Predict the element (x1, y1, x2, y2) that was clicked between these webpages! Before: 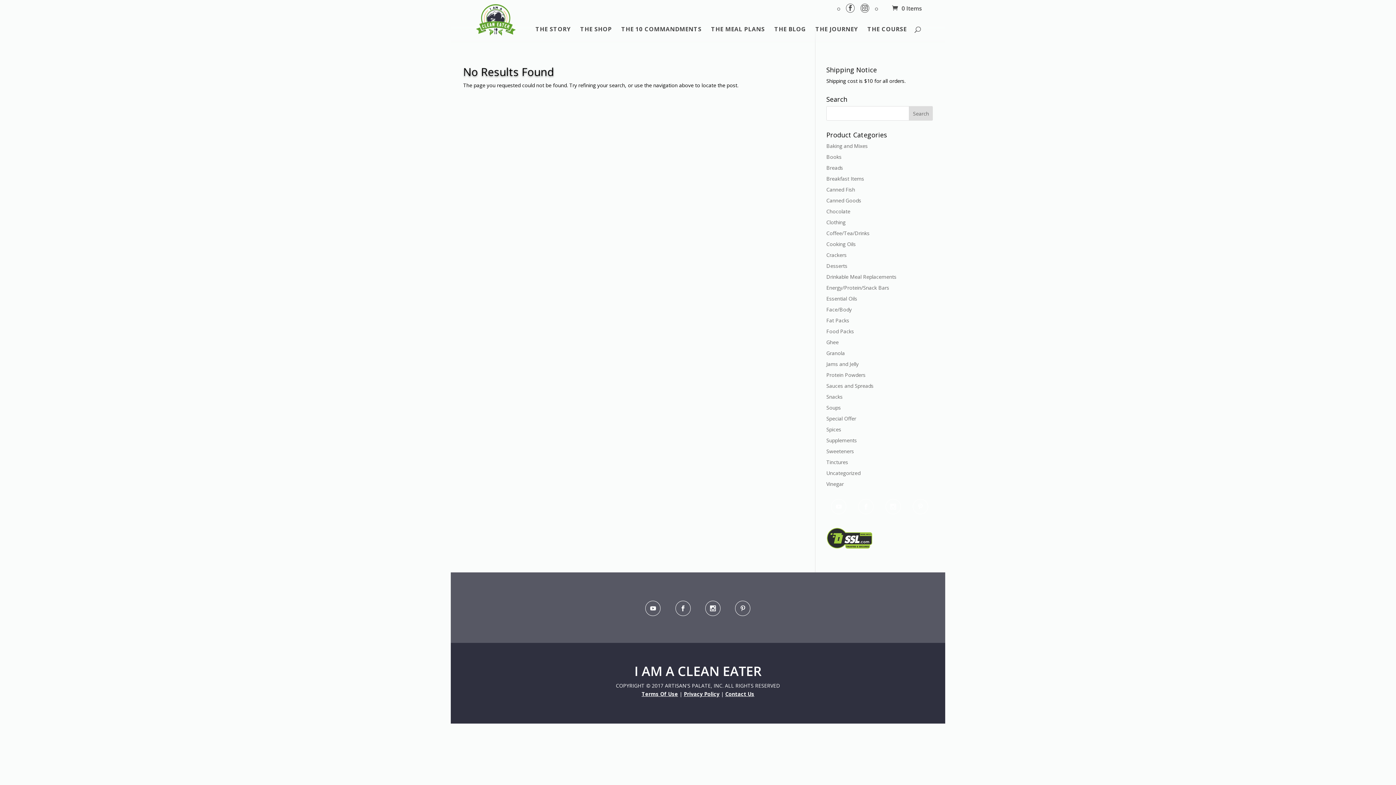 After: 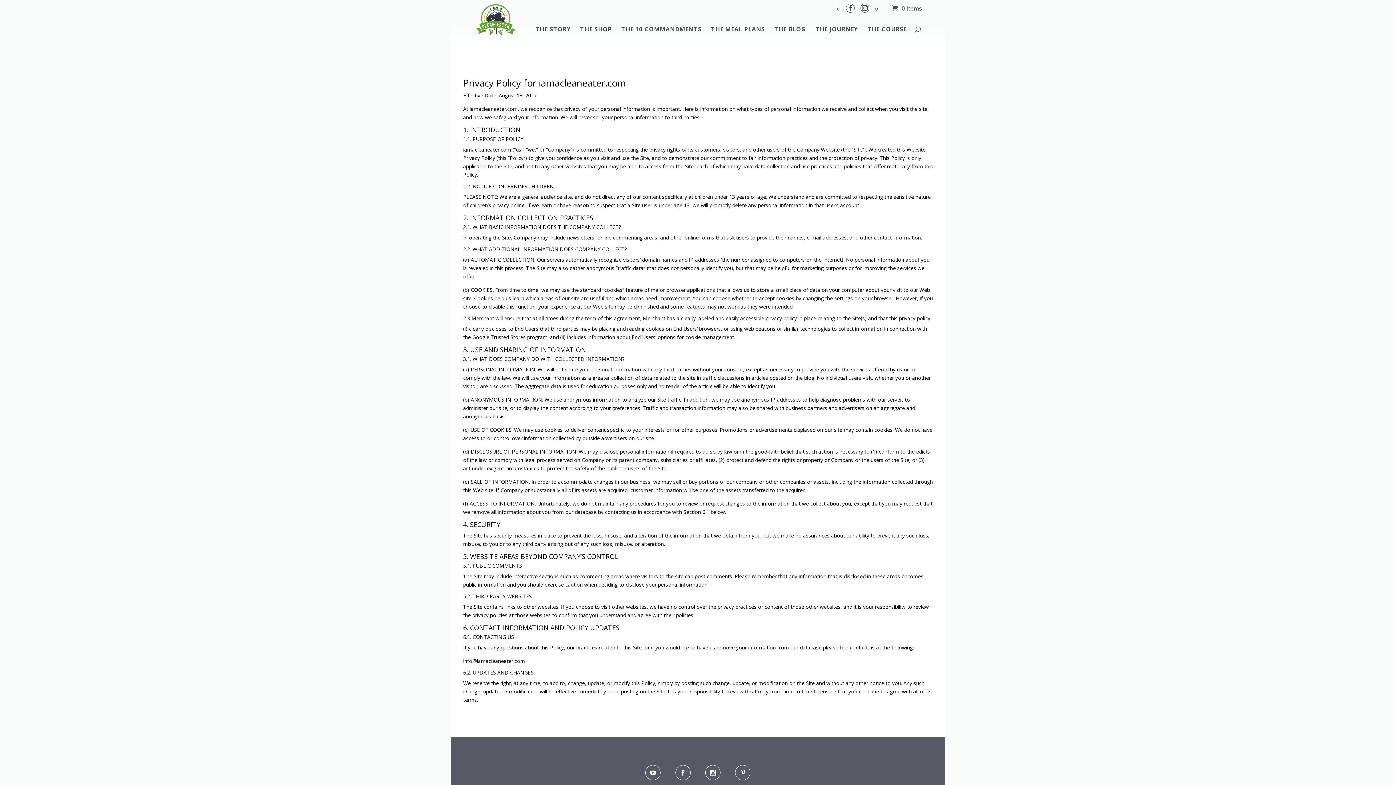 Action: label: Privacy Policy bbox: (684, 690, 719, 697)